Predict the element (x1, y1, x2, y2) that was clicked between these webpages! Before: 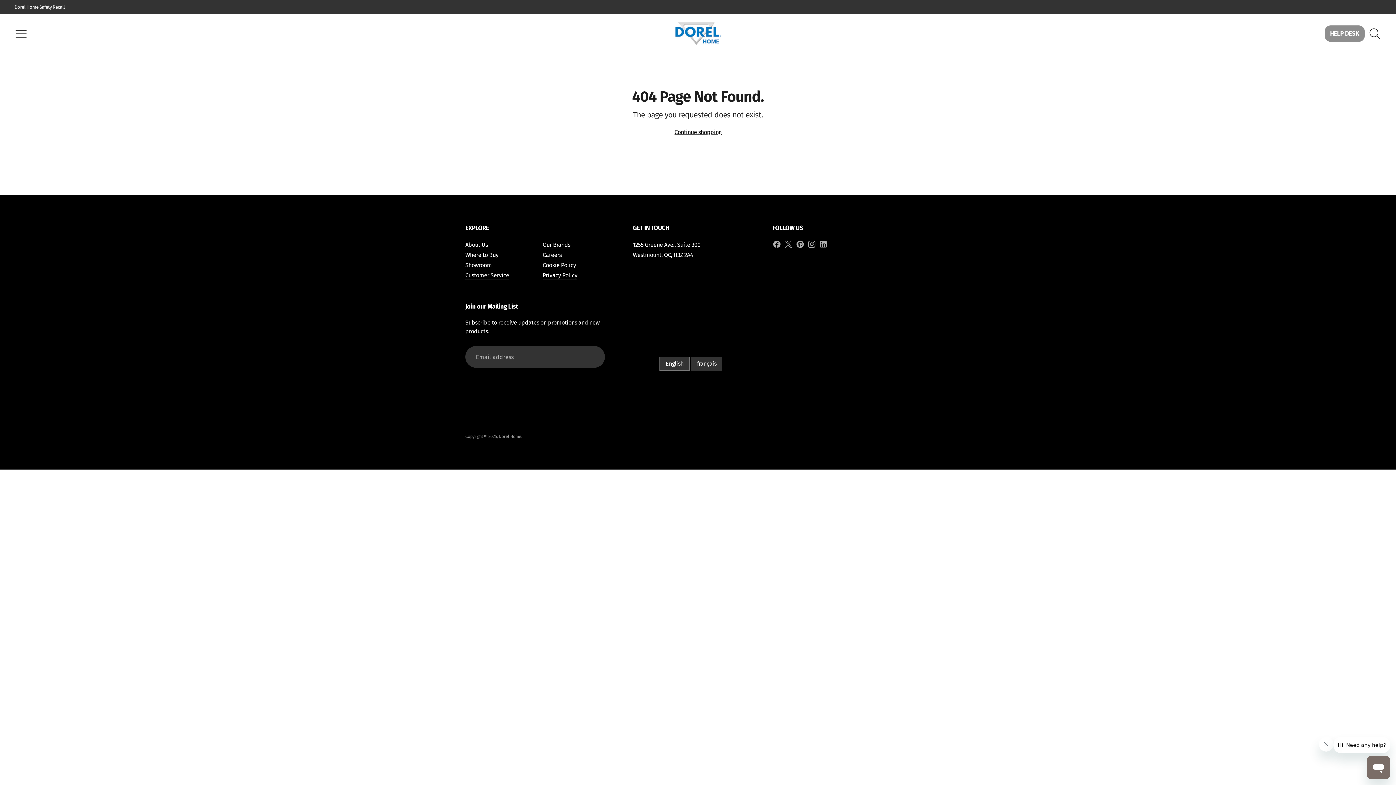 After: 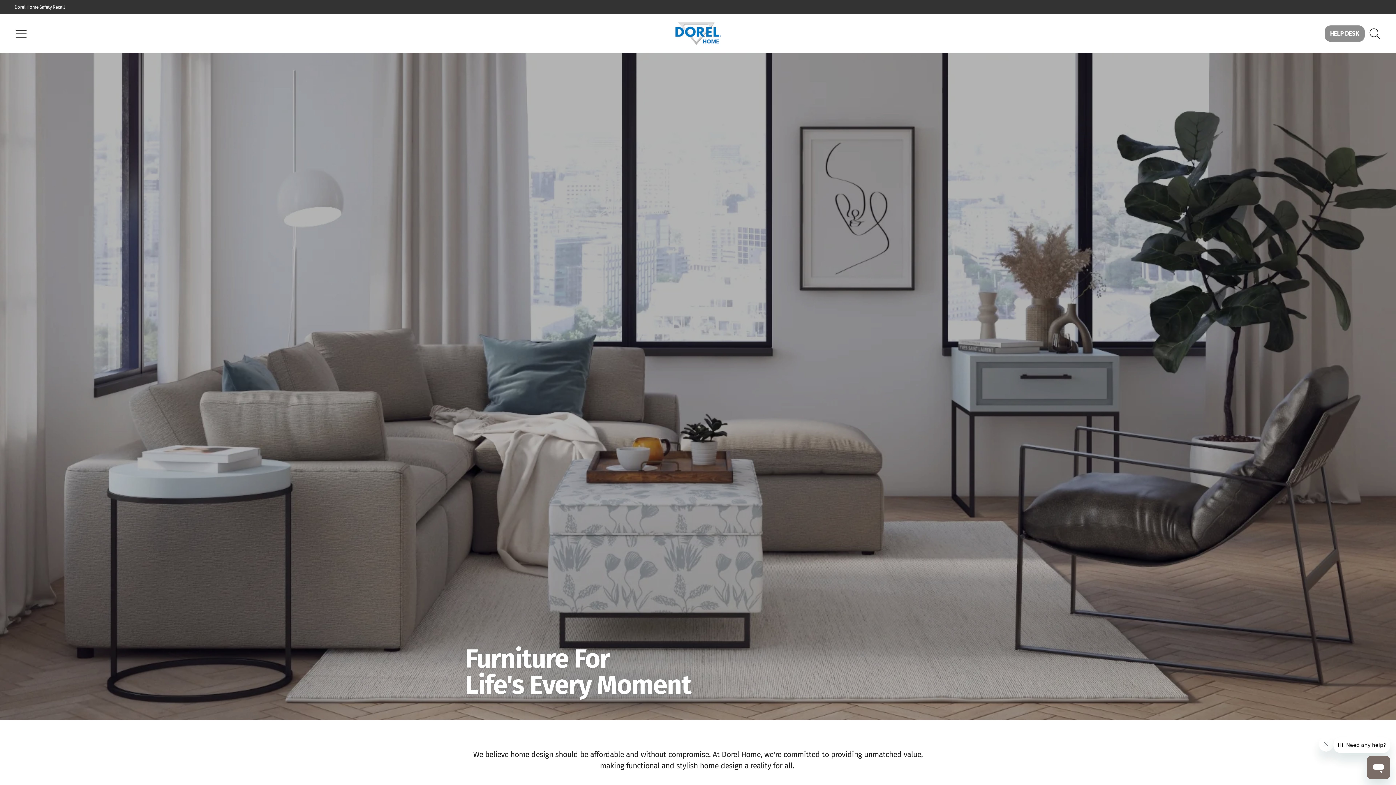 Action: label: Continue shopping bbox: (674, 128, 721, 136)